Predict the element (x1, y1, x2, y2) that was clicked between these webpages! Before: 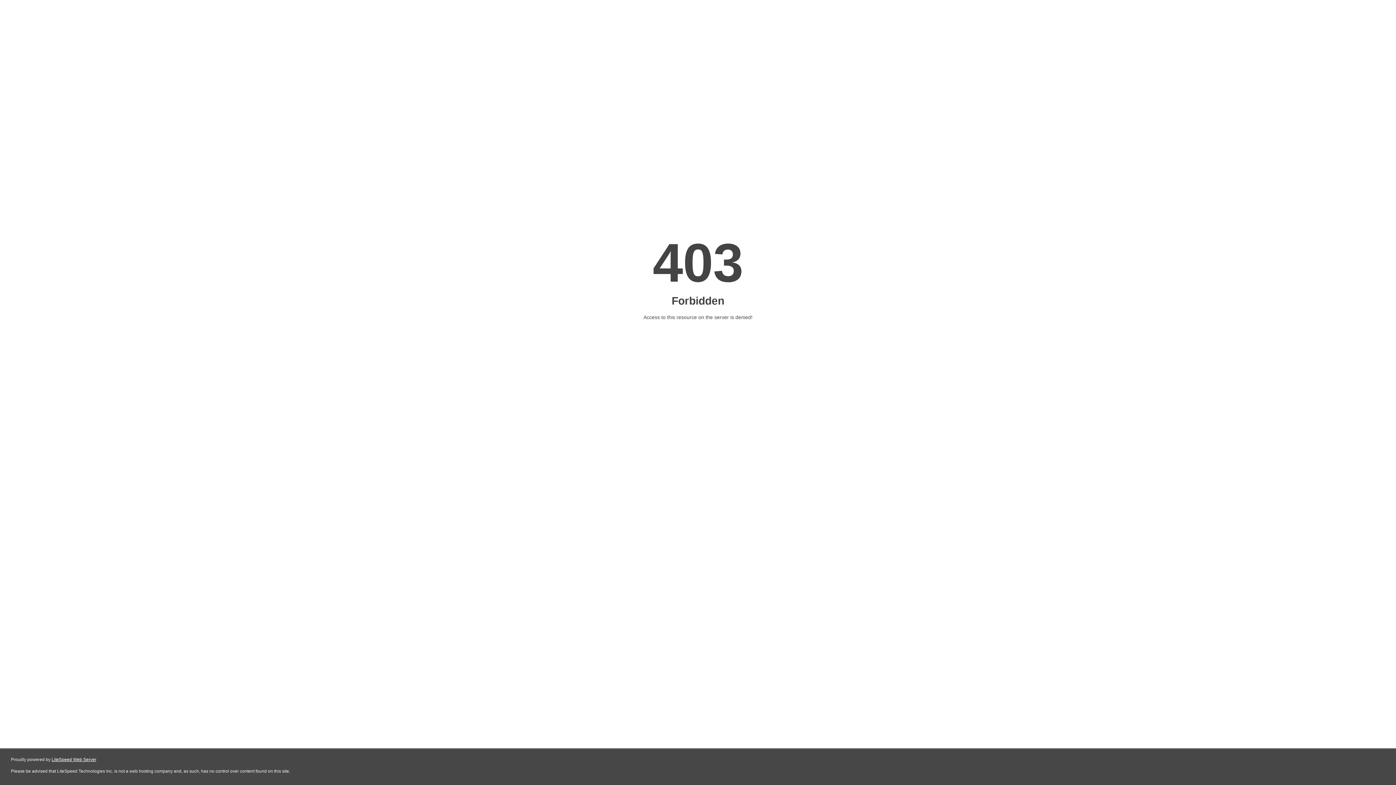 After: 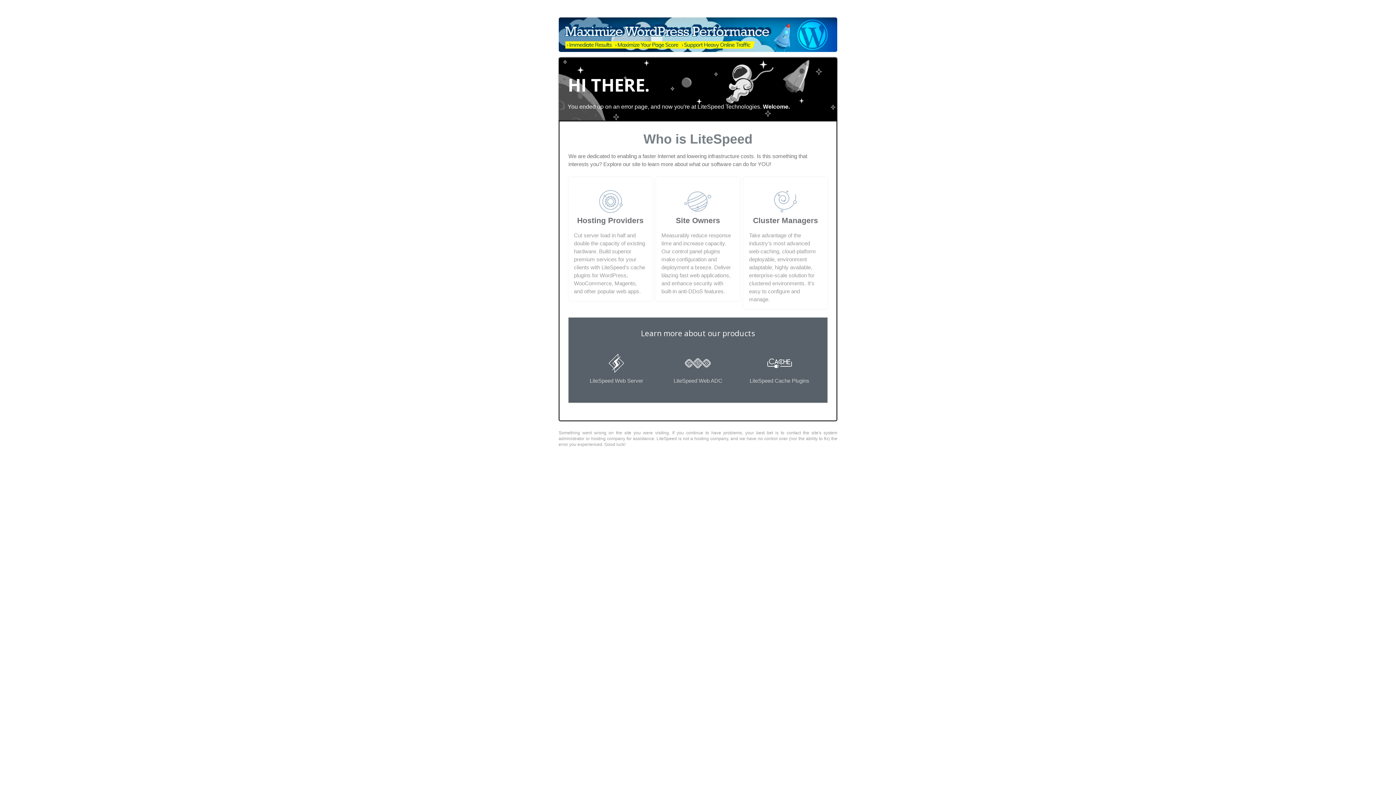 Action: bbox: (51, 757, 96, 762) label: LiteSpeed Web Server